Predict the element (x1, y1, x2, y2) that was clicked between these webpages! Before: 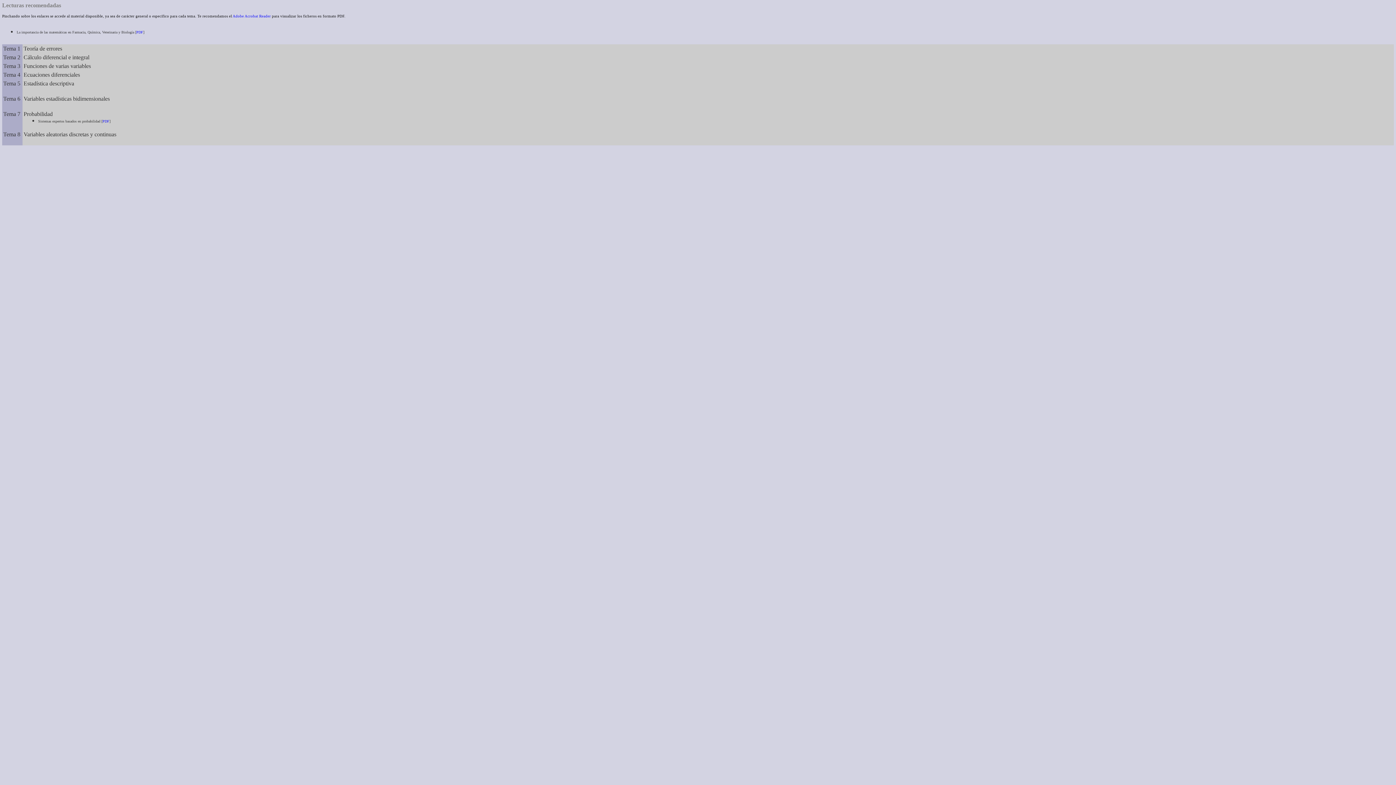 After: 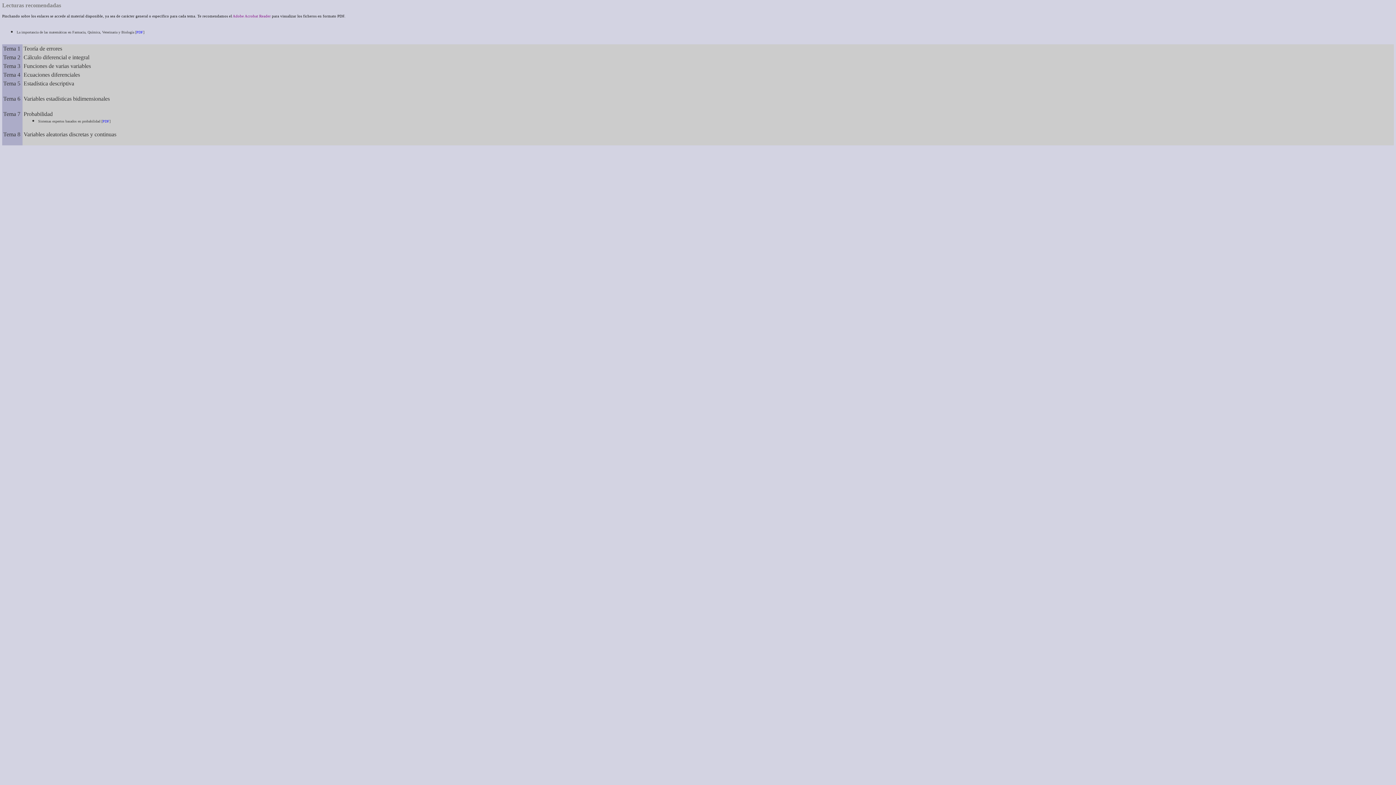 Action: bbox: (232, 14, 270, 18) label: Adobe Acrobat Reader